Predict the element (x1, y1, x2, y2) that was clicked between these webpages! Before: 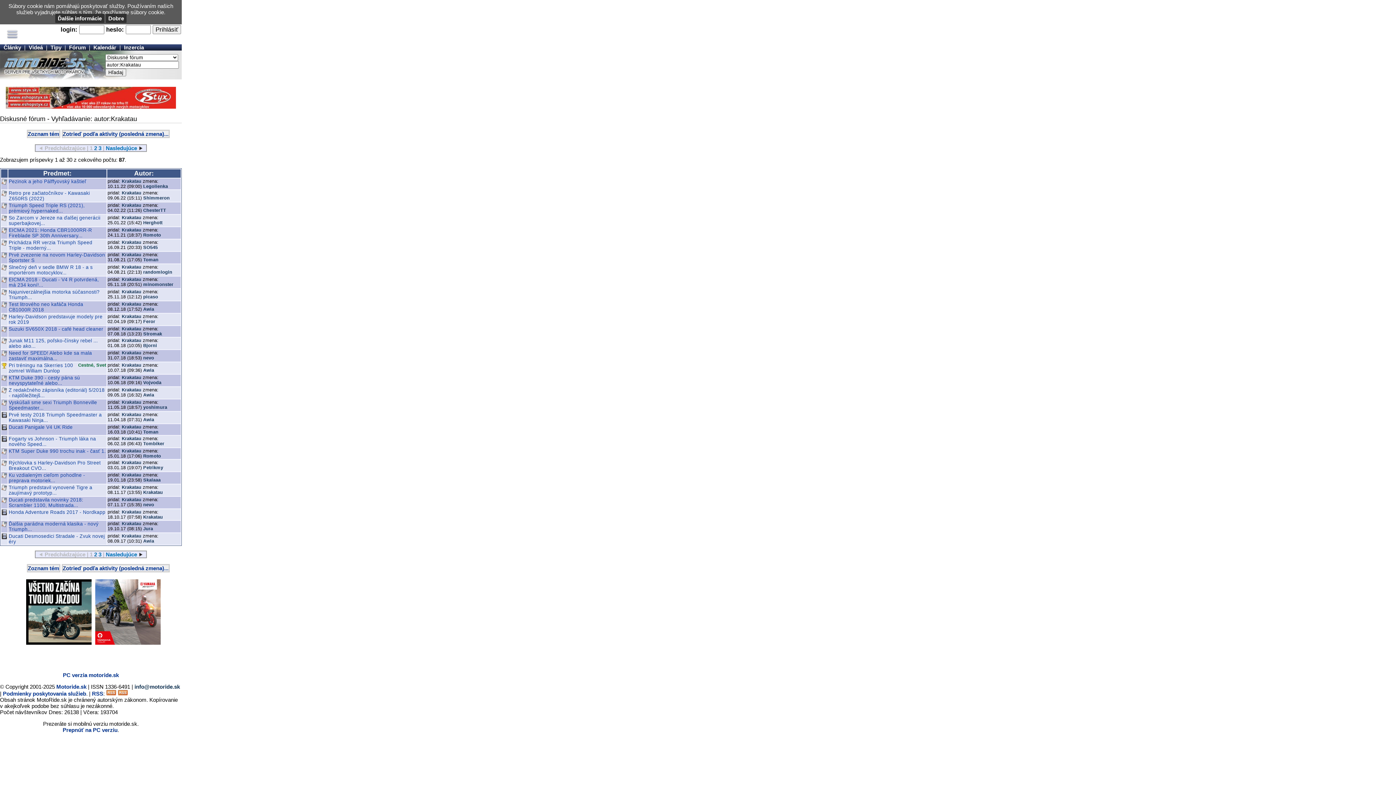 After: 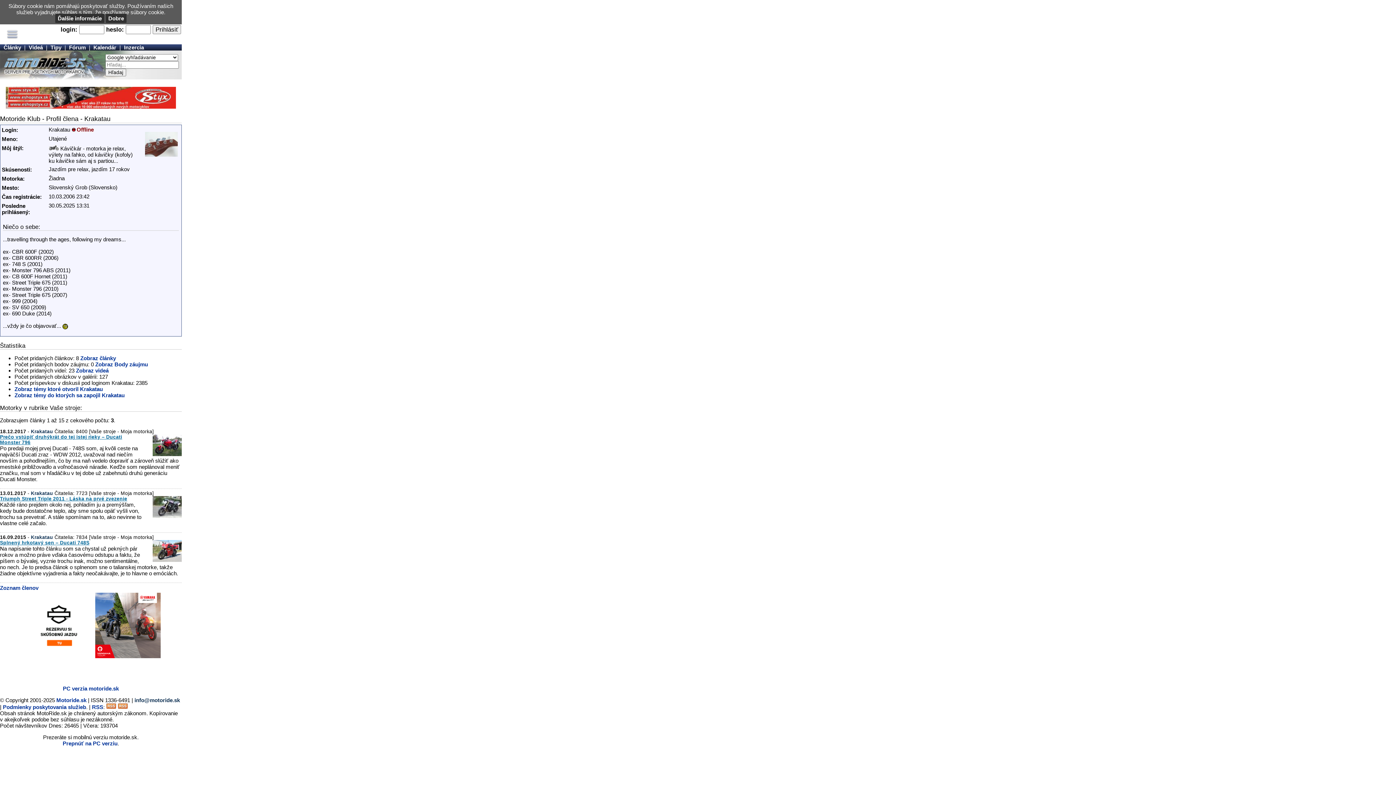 Action: label: Krakatau bbox: (121, 424, 141, 429)